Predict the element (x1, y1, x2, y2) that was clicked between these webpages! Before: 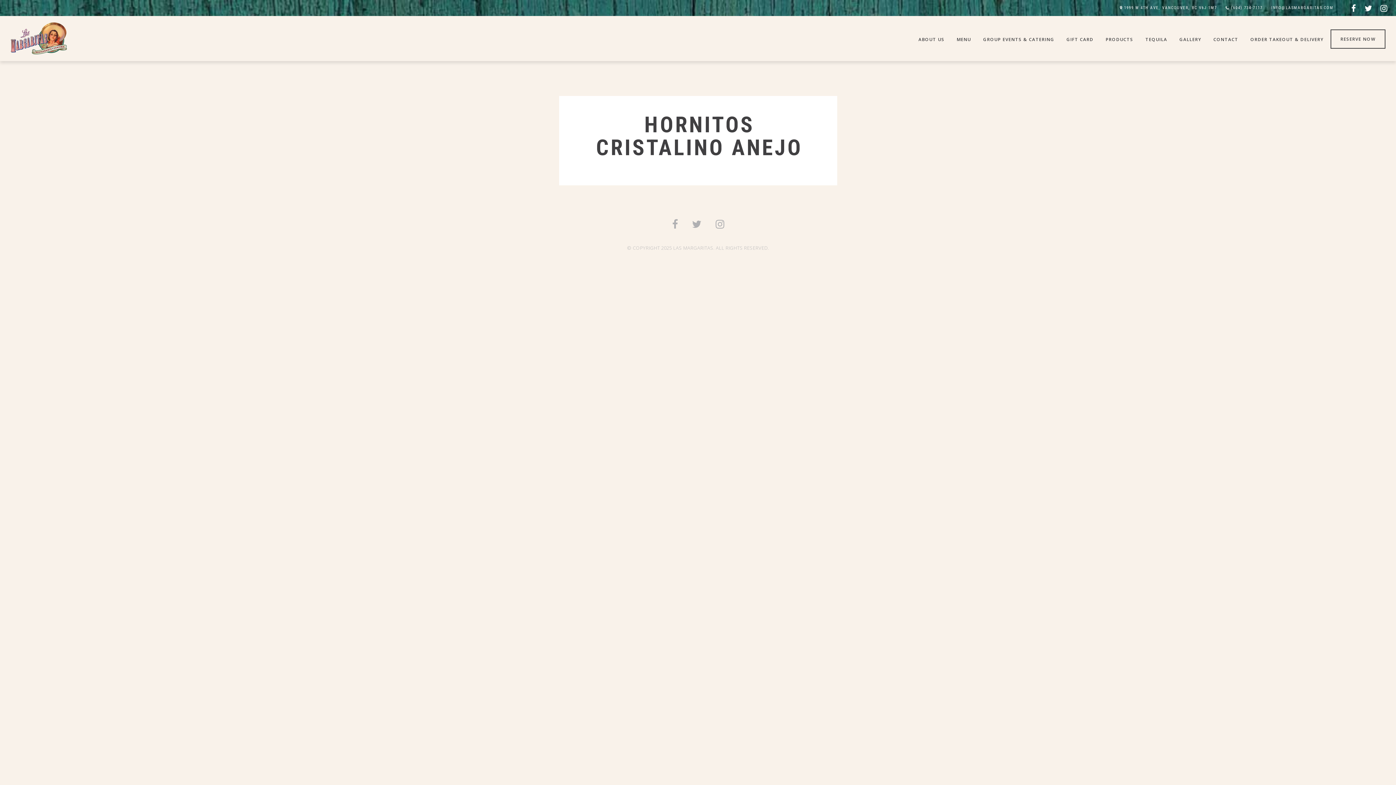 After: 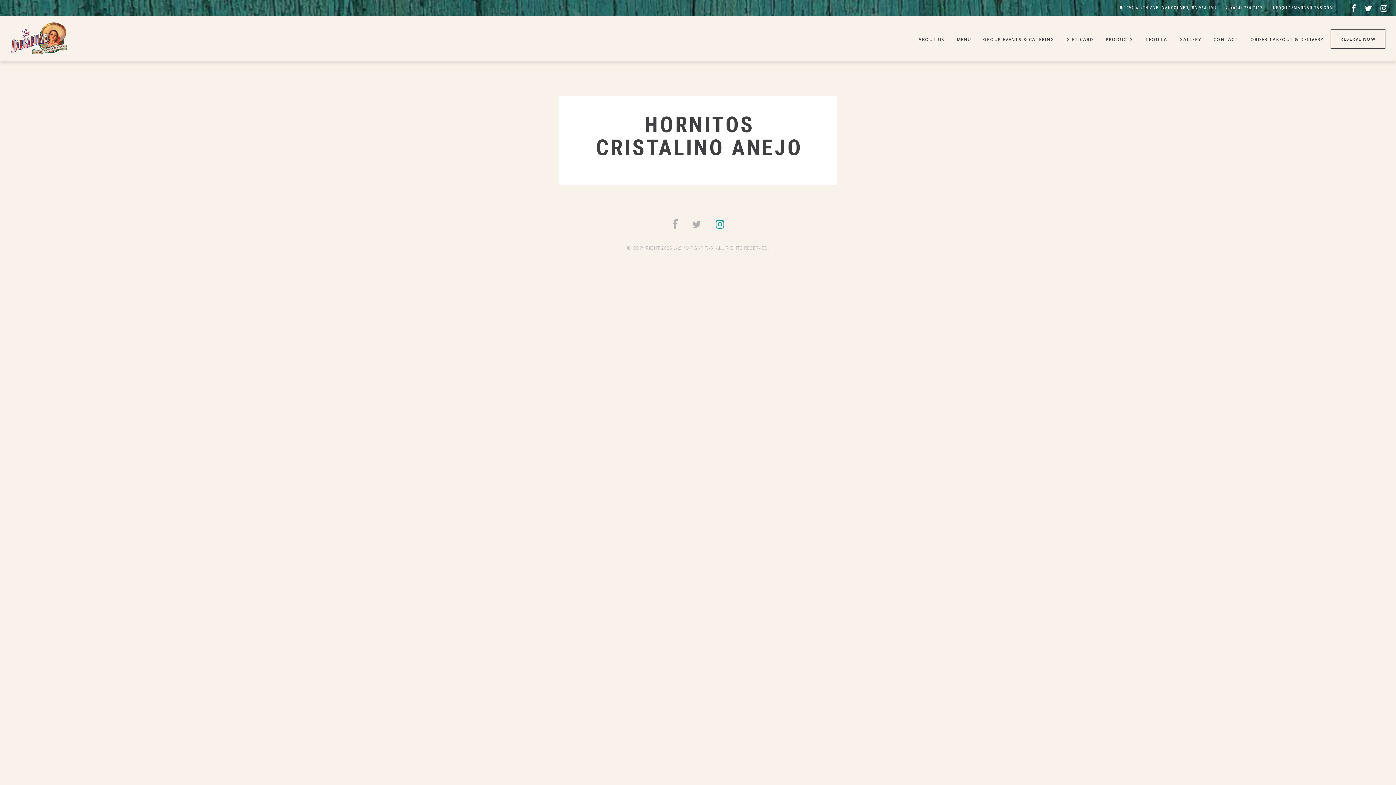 Action: bbox: (710, 222, 730, 229)